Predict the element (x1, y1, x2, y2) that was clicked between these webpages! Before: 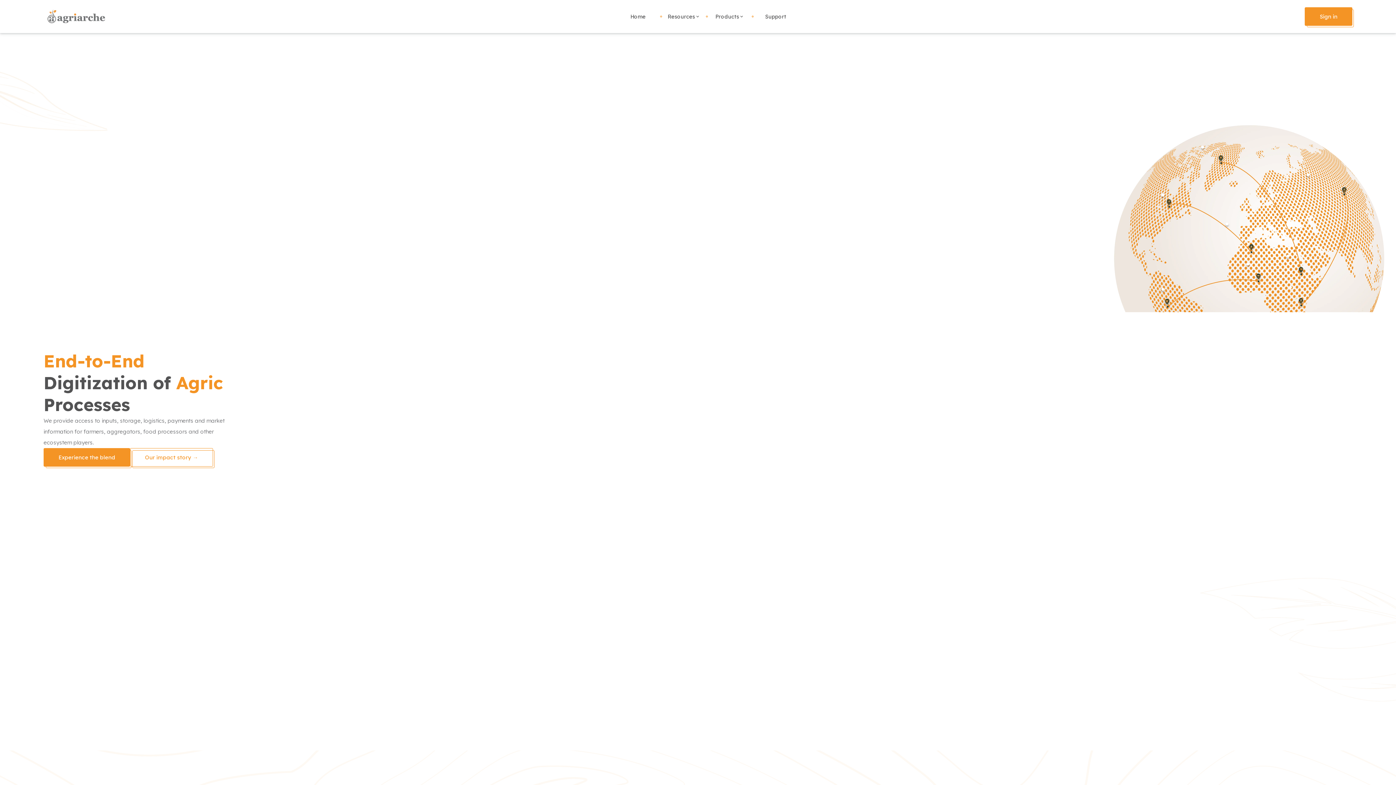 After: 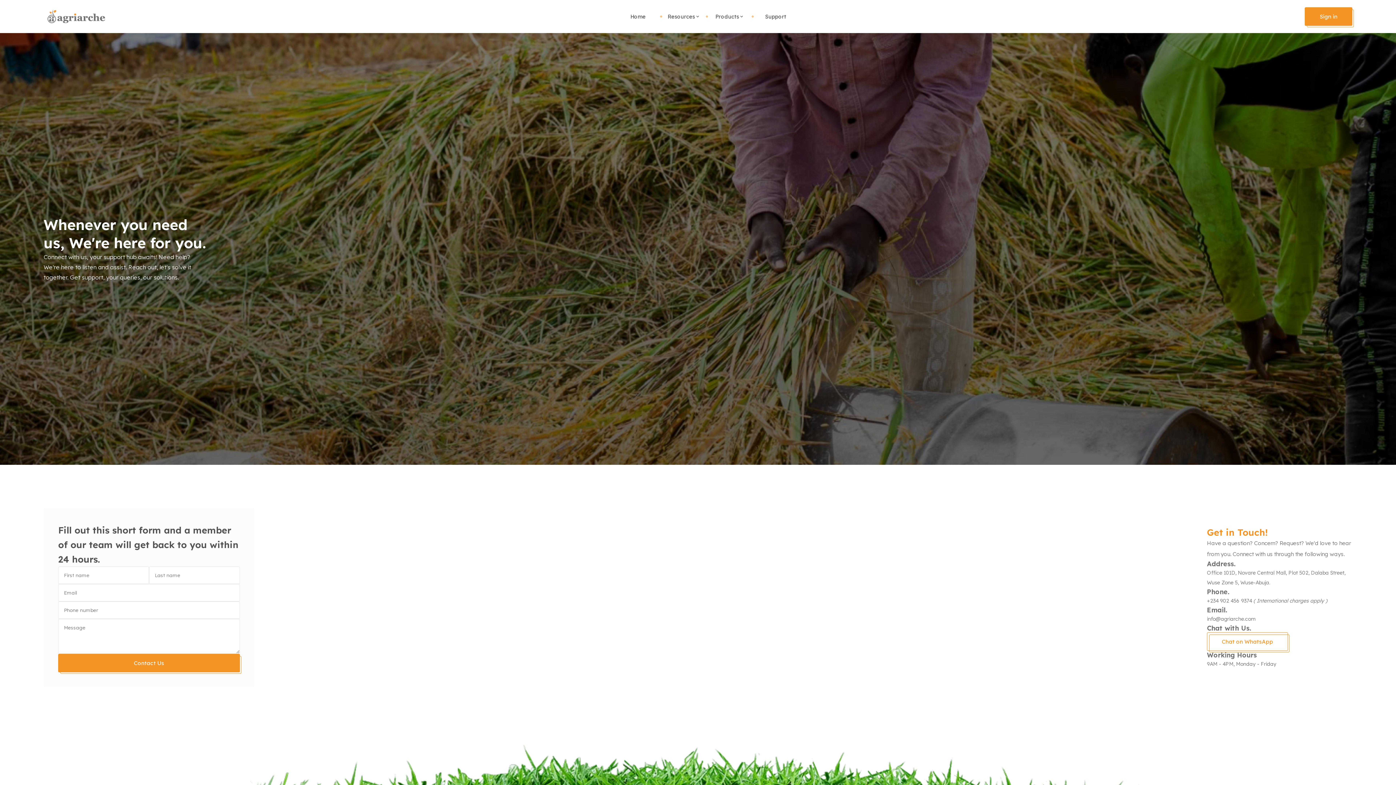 Action: label: Support bbox: (765, 13, 786, 20)